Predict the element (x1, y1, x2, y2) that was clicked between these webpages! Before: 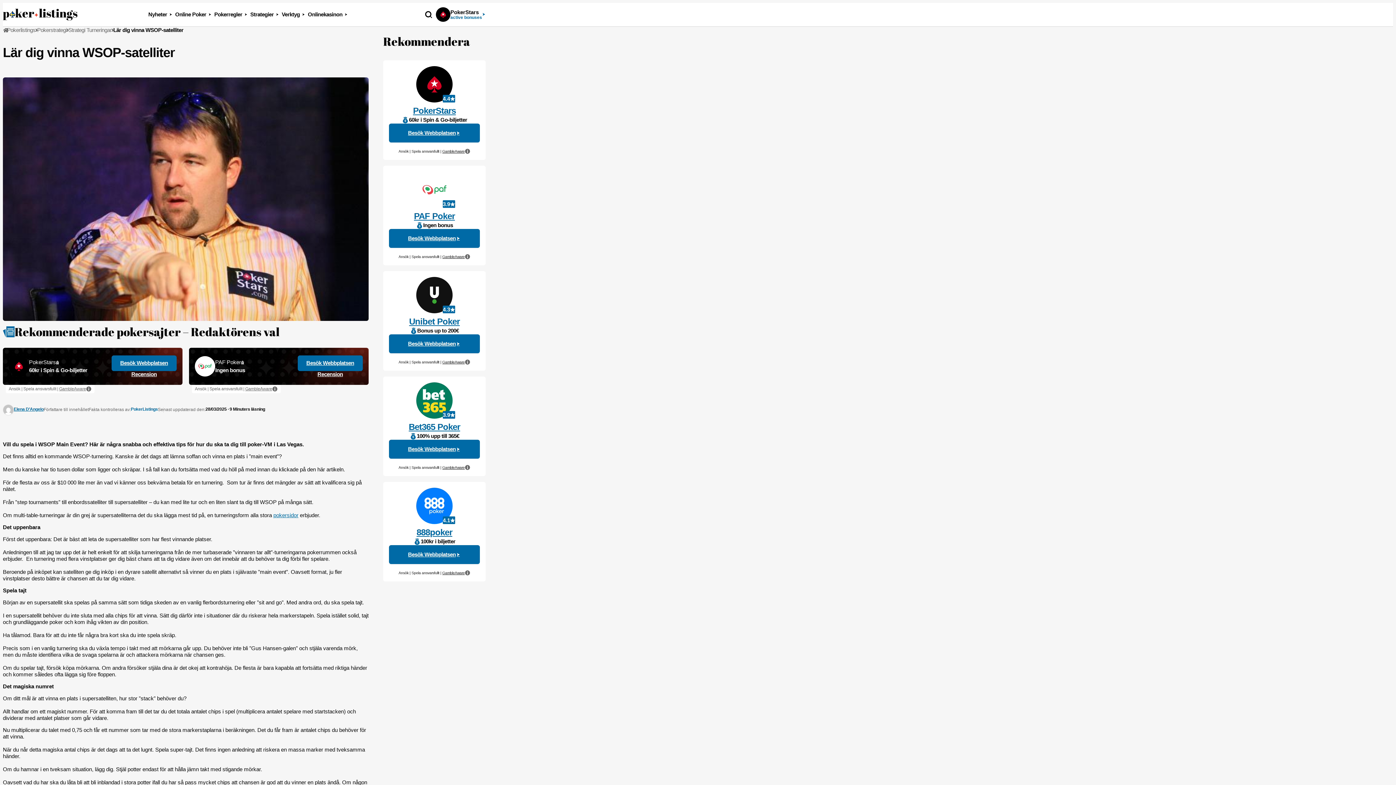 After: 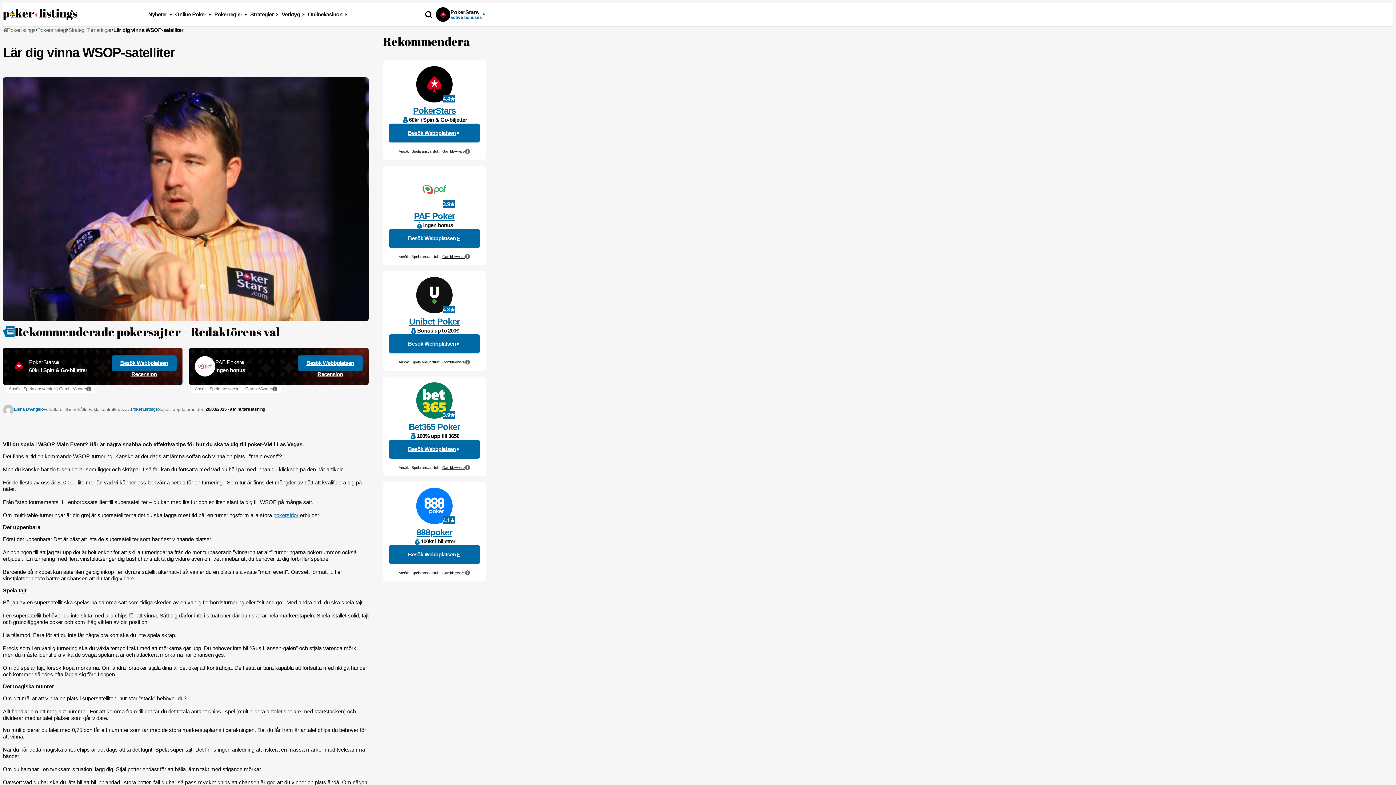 Action: label: GambleAware bbox: (245, 386, 272, 391)